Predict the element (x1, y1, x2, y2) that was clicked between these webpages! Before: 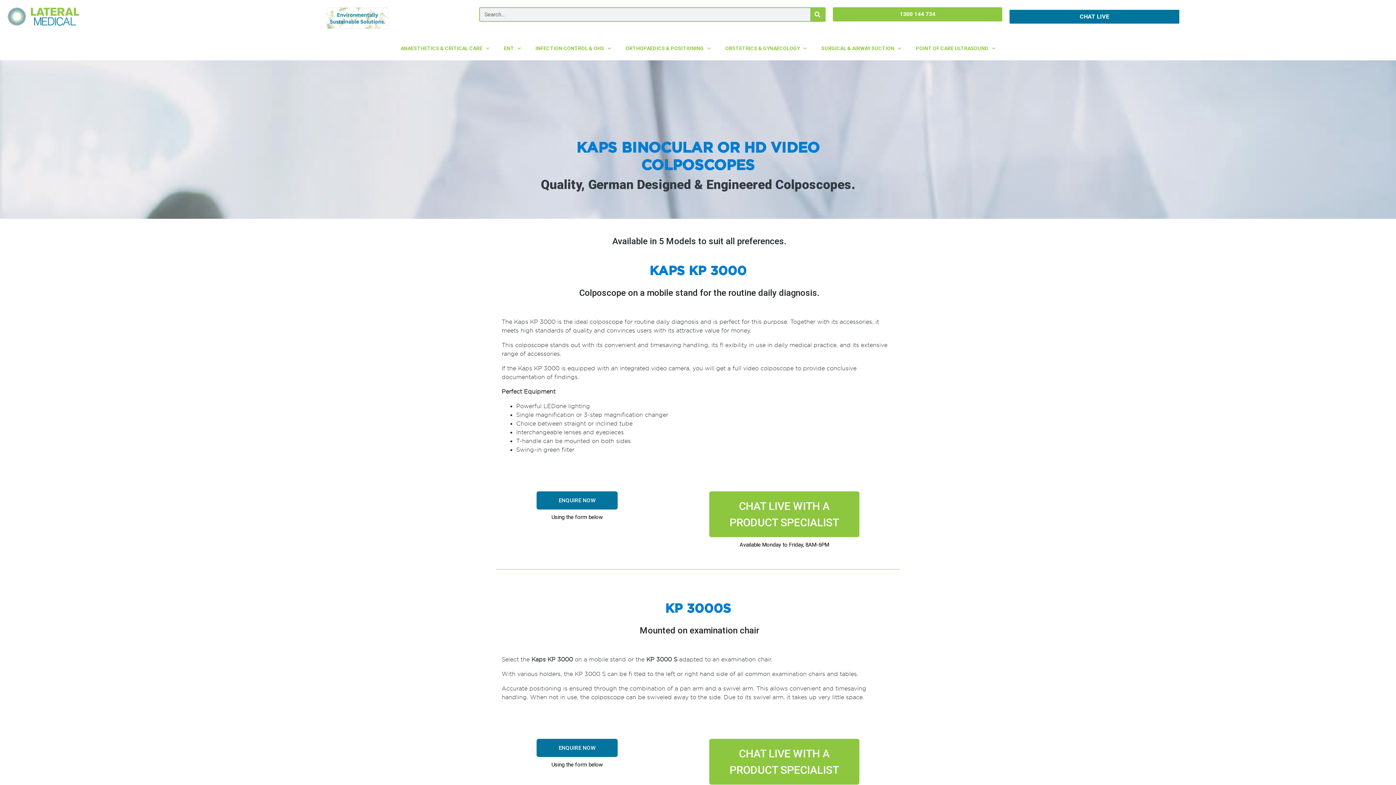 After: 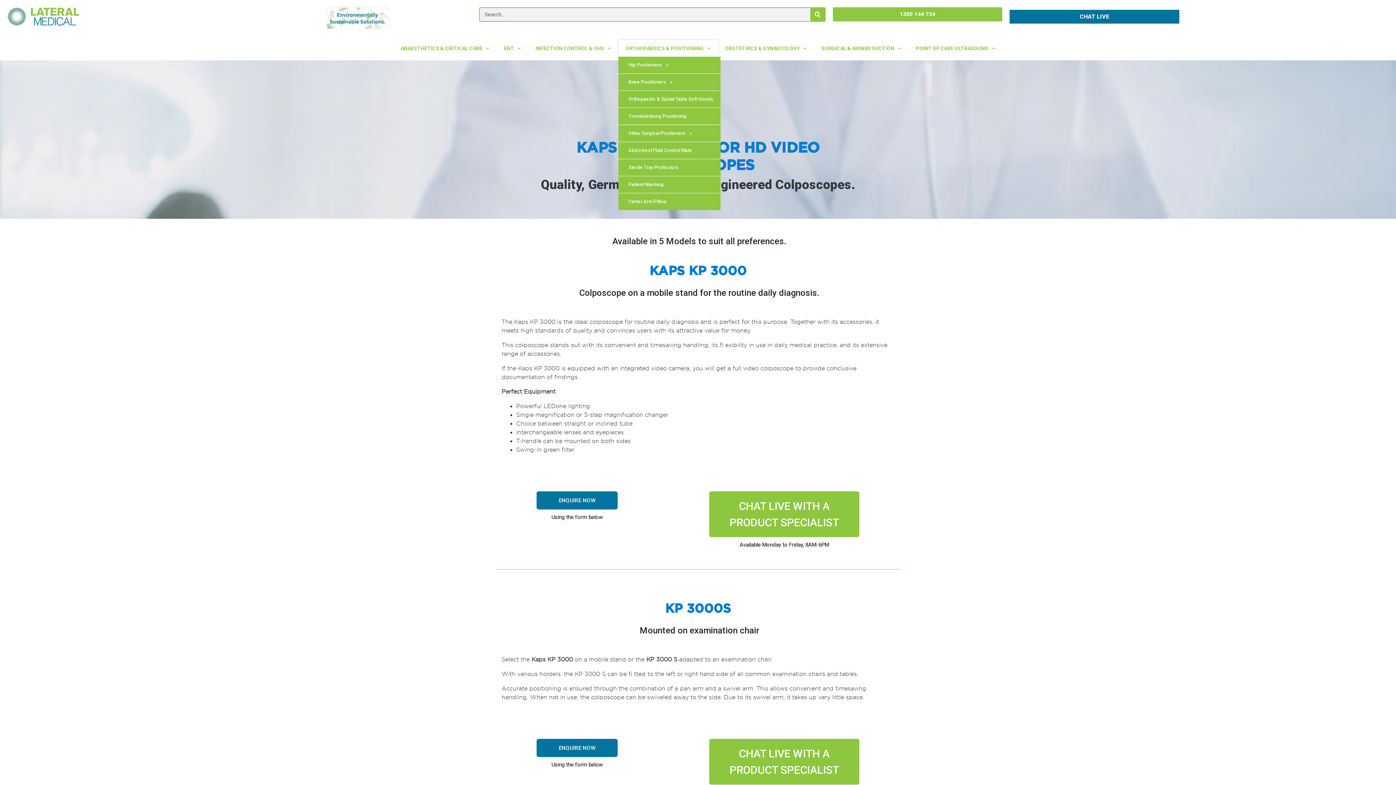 Action: bbox: (618, 40, 718, 56) label: ORTHOPAEDICS & POSITIONING